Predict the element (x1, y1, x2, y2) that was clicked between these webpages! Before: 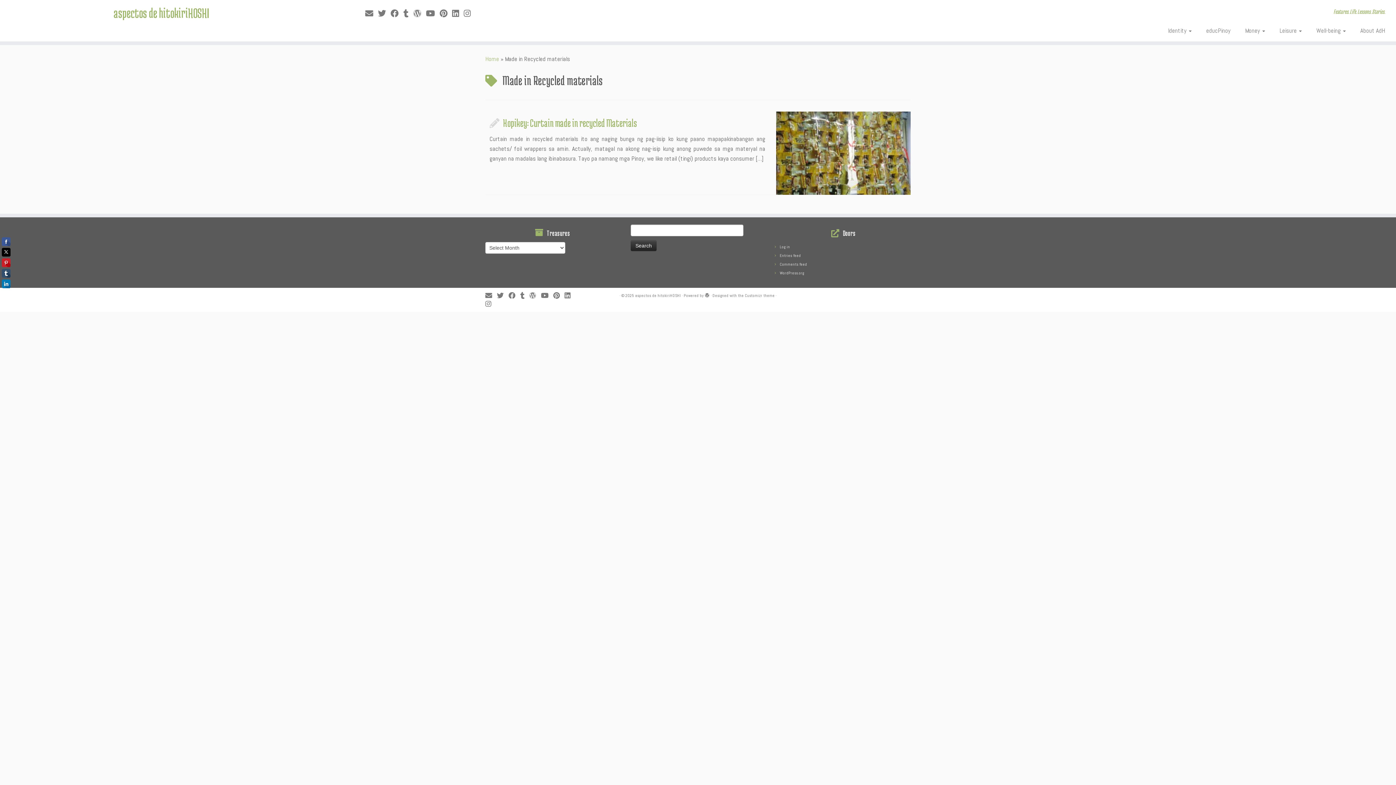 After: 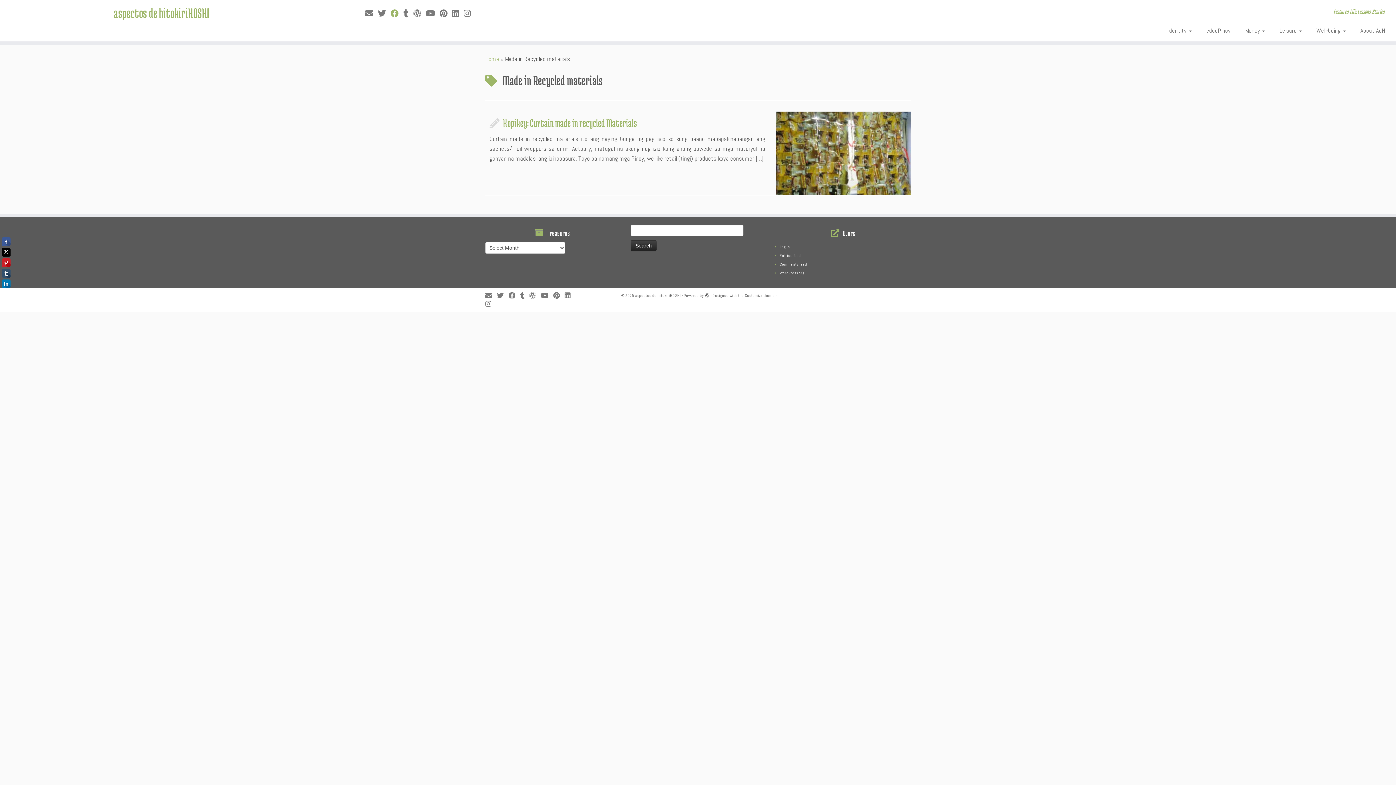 Action: bbox: (390, 8, 403, 18) label: Follow me on Facebook